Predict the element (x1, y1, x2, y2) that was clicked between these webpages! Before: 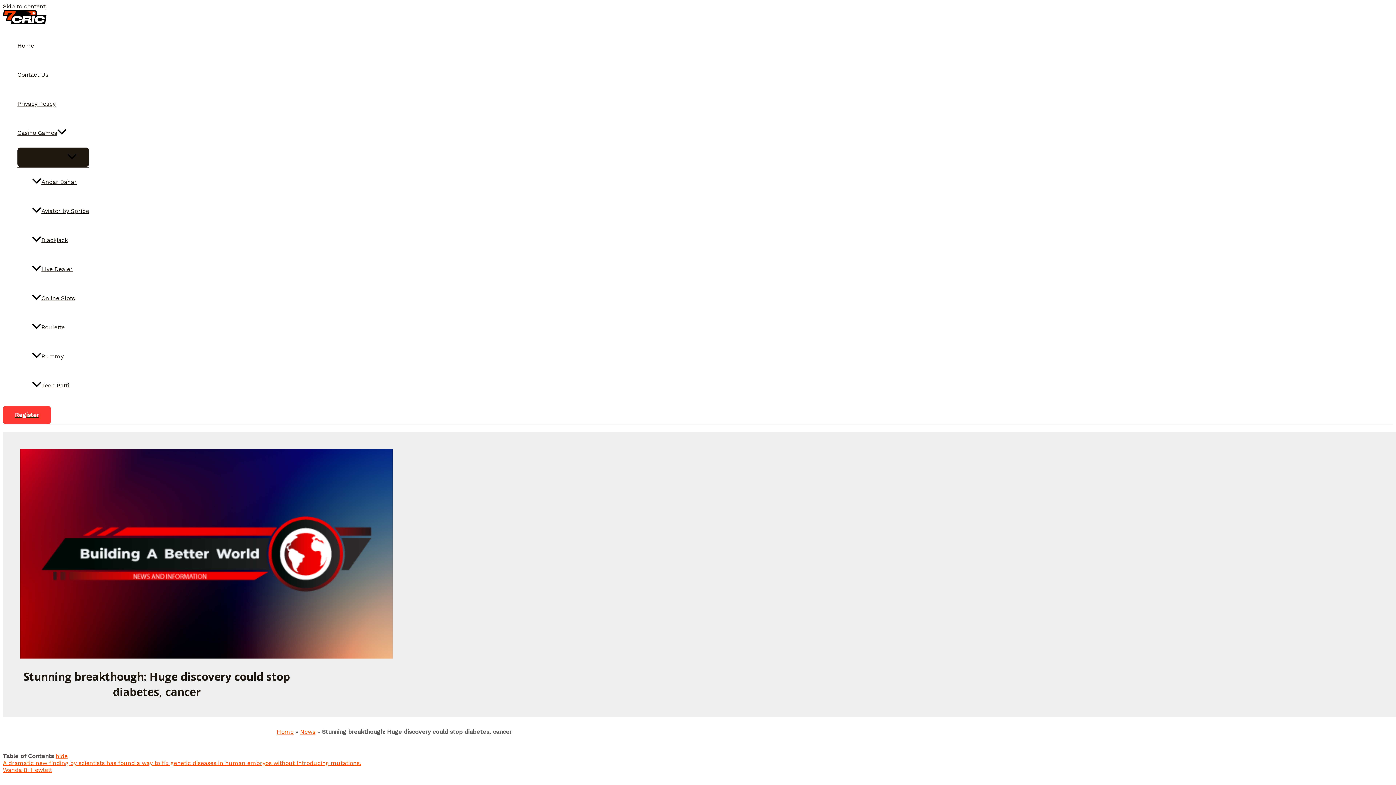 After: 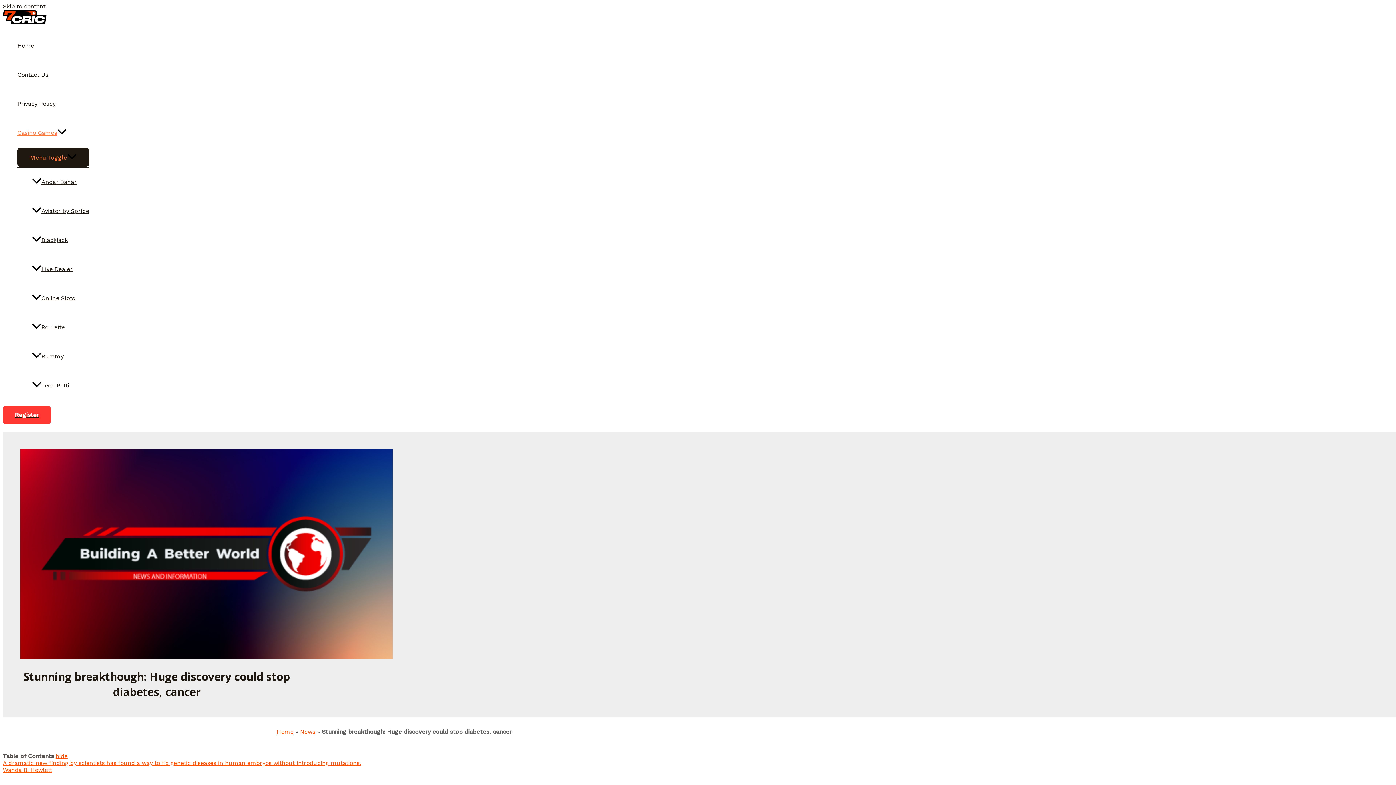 Action: bbox: (17, 118, 89, 147) label: Casino Games